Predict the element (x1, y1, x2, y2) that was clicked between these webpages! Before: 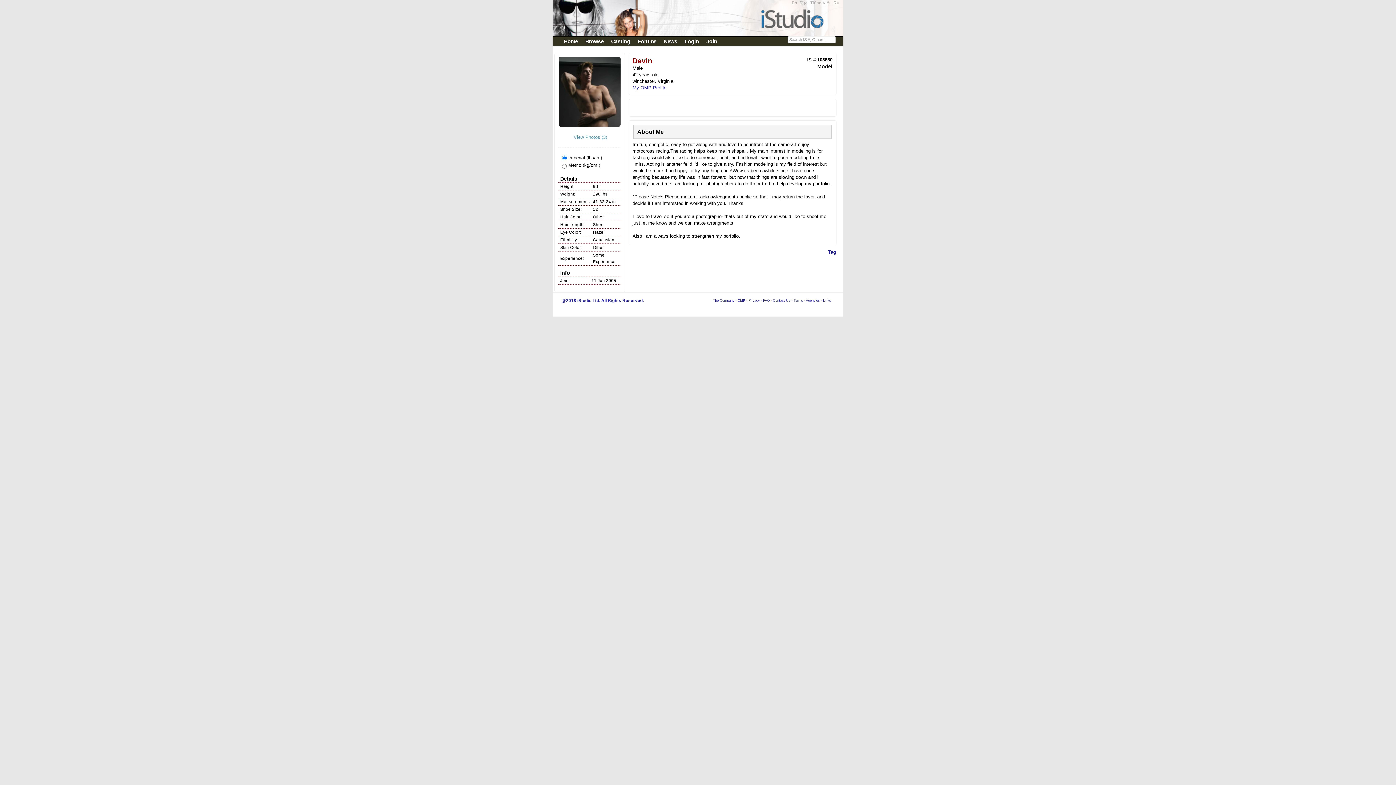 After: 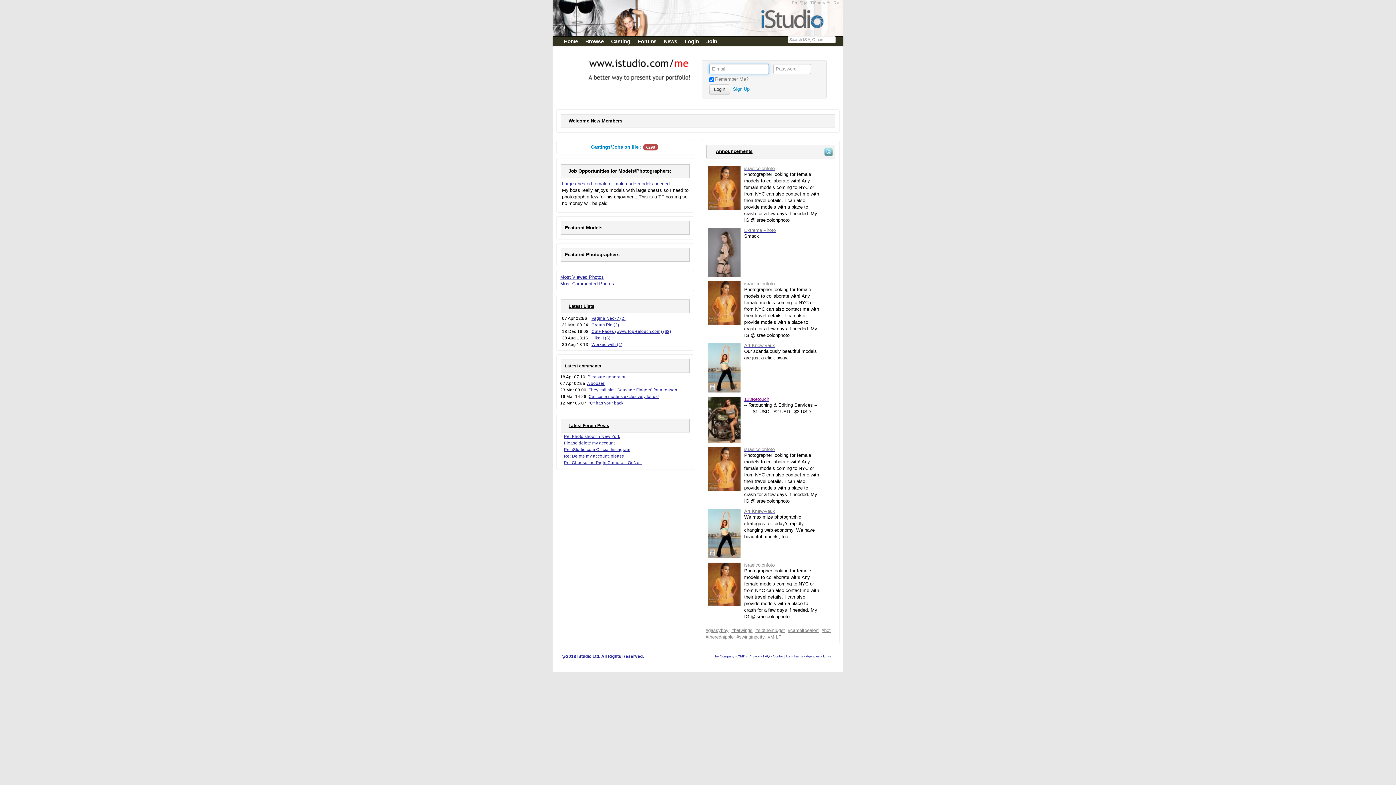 Action: label: Home bbox: (560, 36, 581, 45)